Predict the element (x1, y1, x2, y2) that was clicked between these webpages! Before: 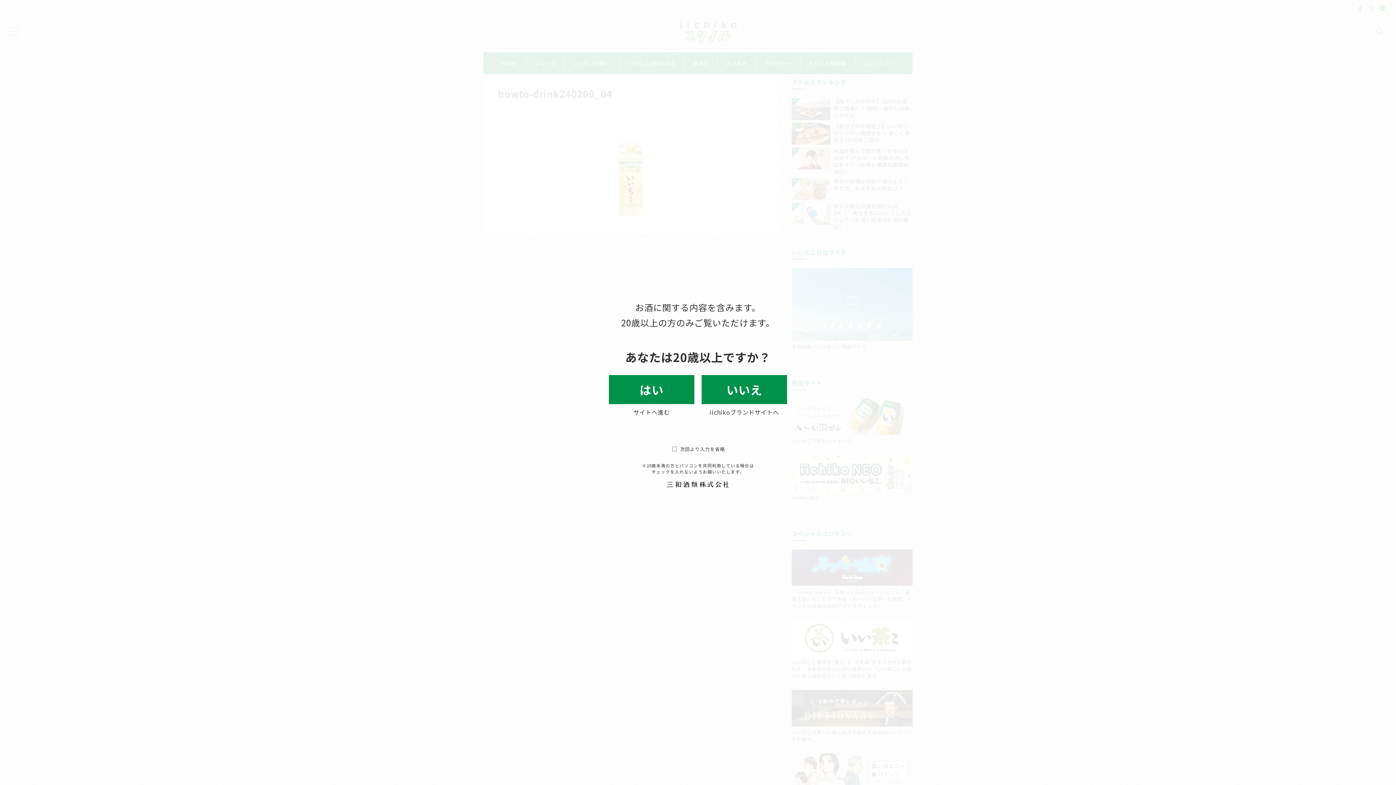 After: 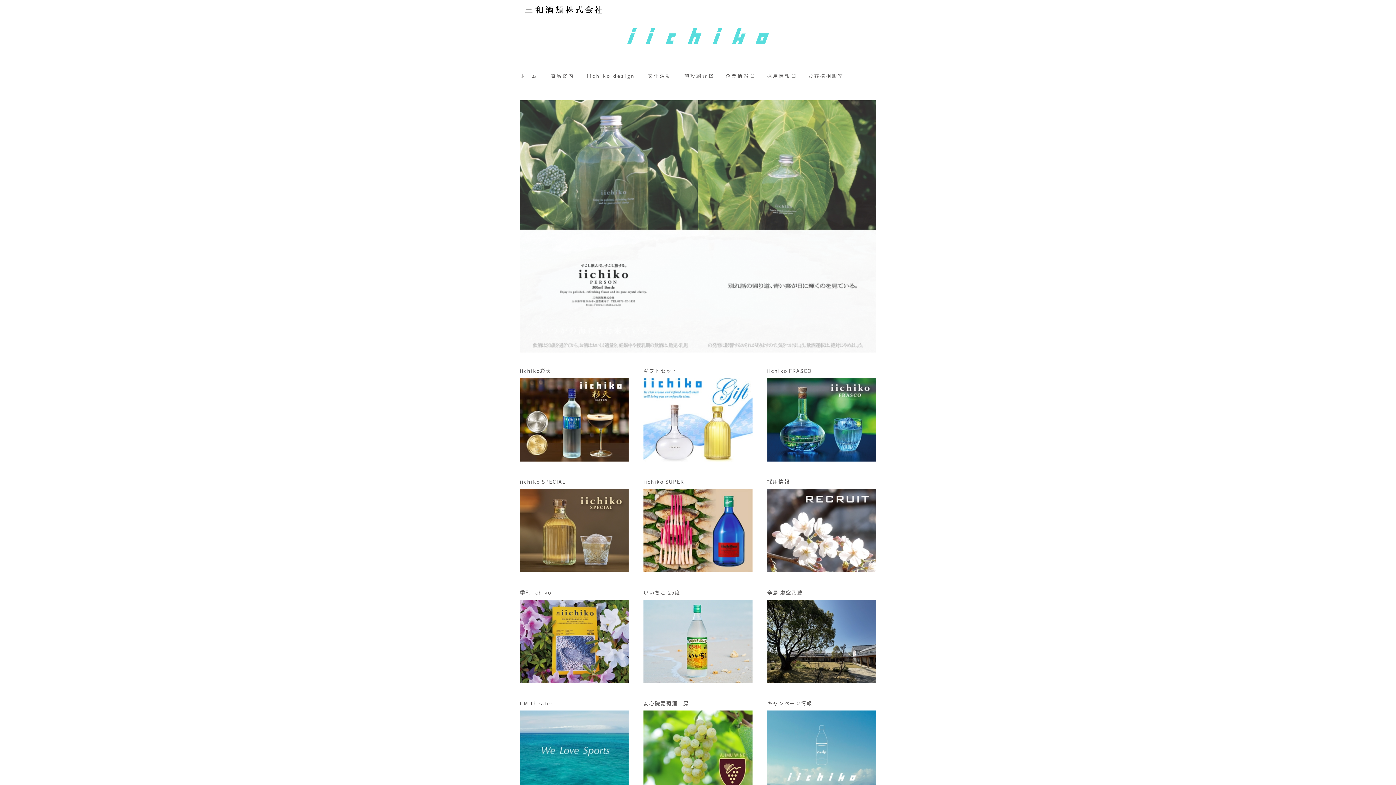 Action: label: いいえ bbox: (701, 375, 787, 404)